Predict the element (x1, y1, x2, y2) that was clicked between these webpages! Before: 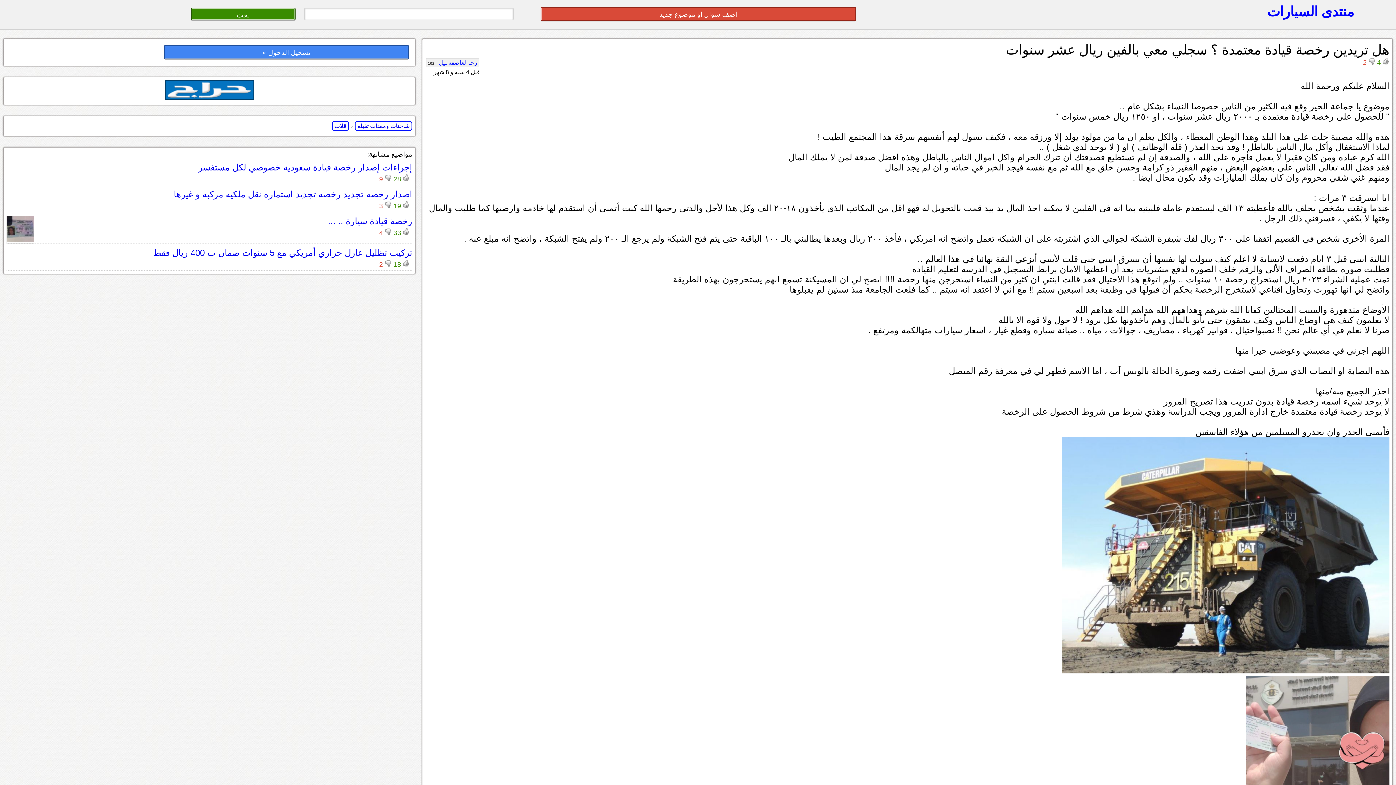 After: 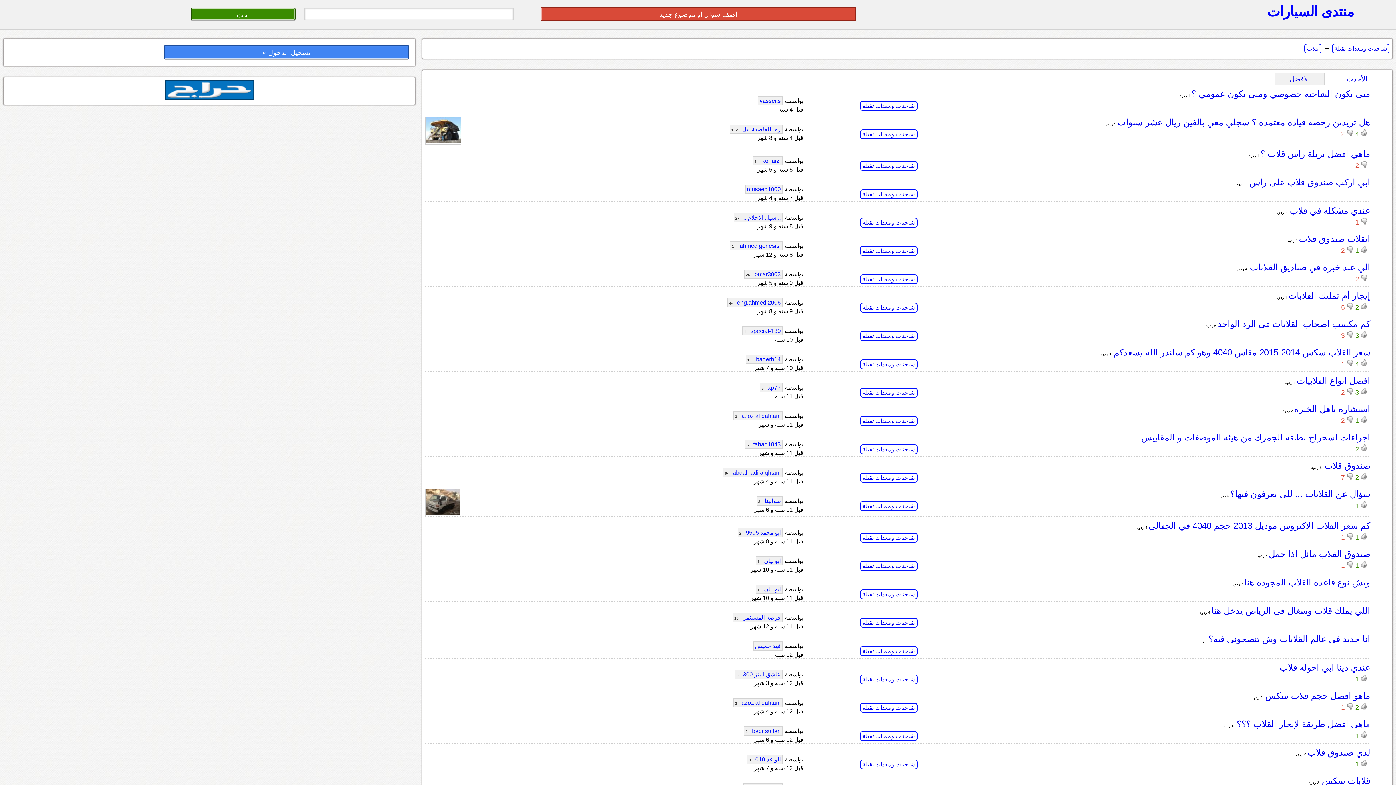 Action: bbox: (332, 120, 349, 130) label: قلاب